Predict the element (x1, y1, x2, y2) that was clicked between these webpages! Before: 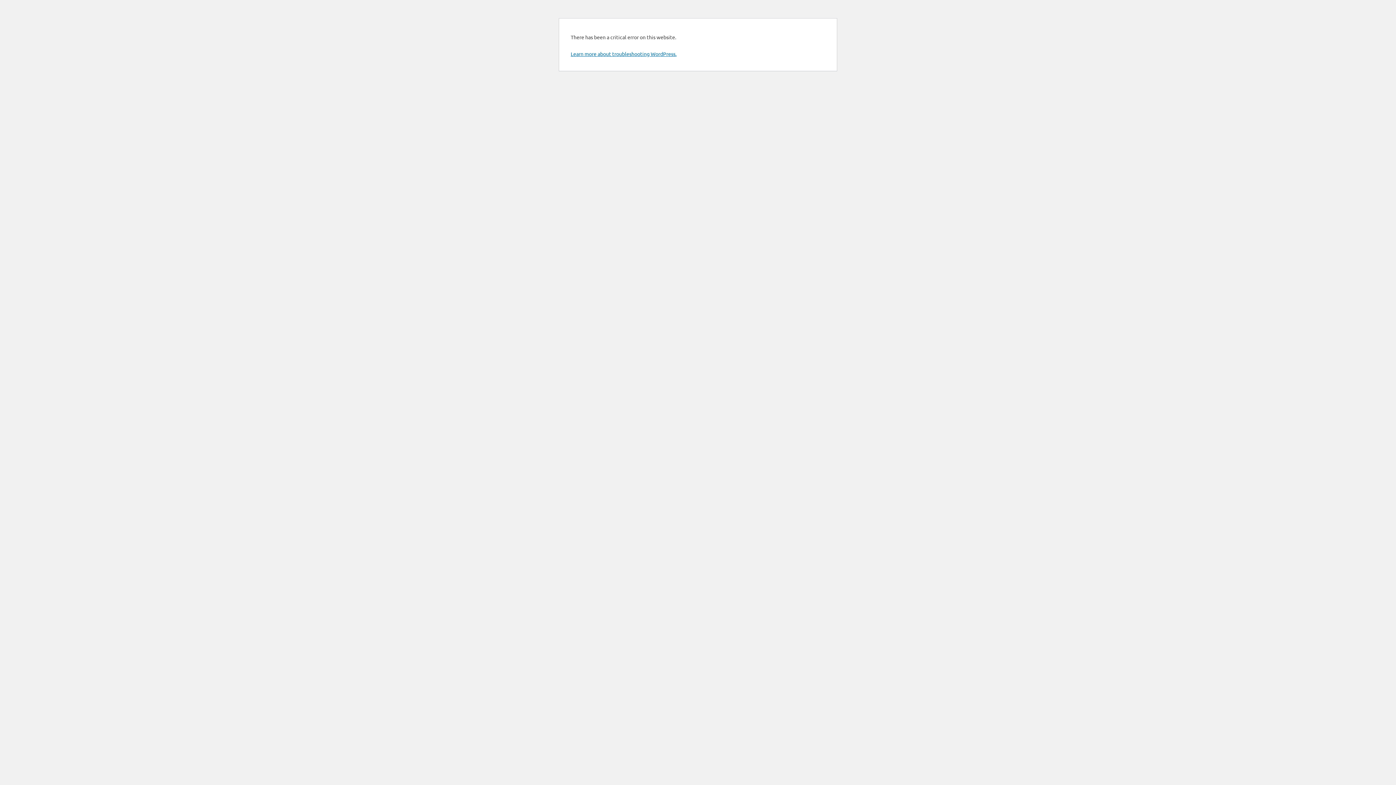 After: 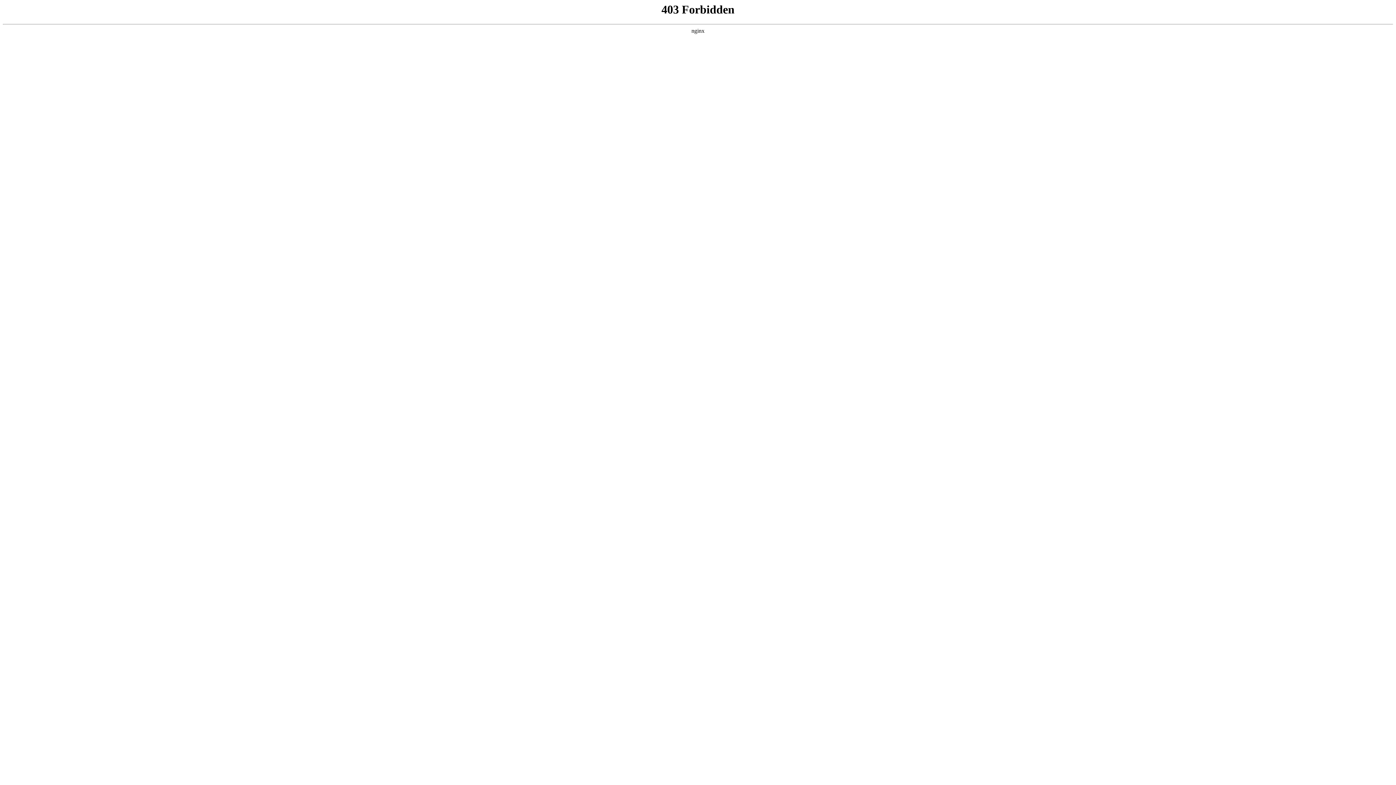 Action: bbox: (570, 50, 676, 57) label: Learn more about troubleshooting WordPress.